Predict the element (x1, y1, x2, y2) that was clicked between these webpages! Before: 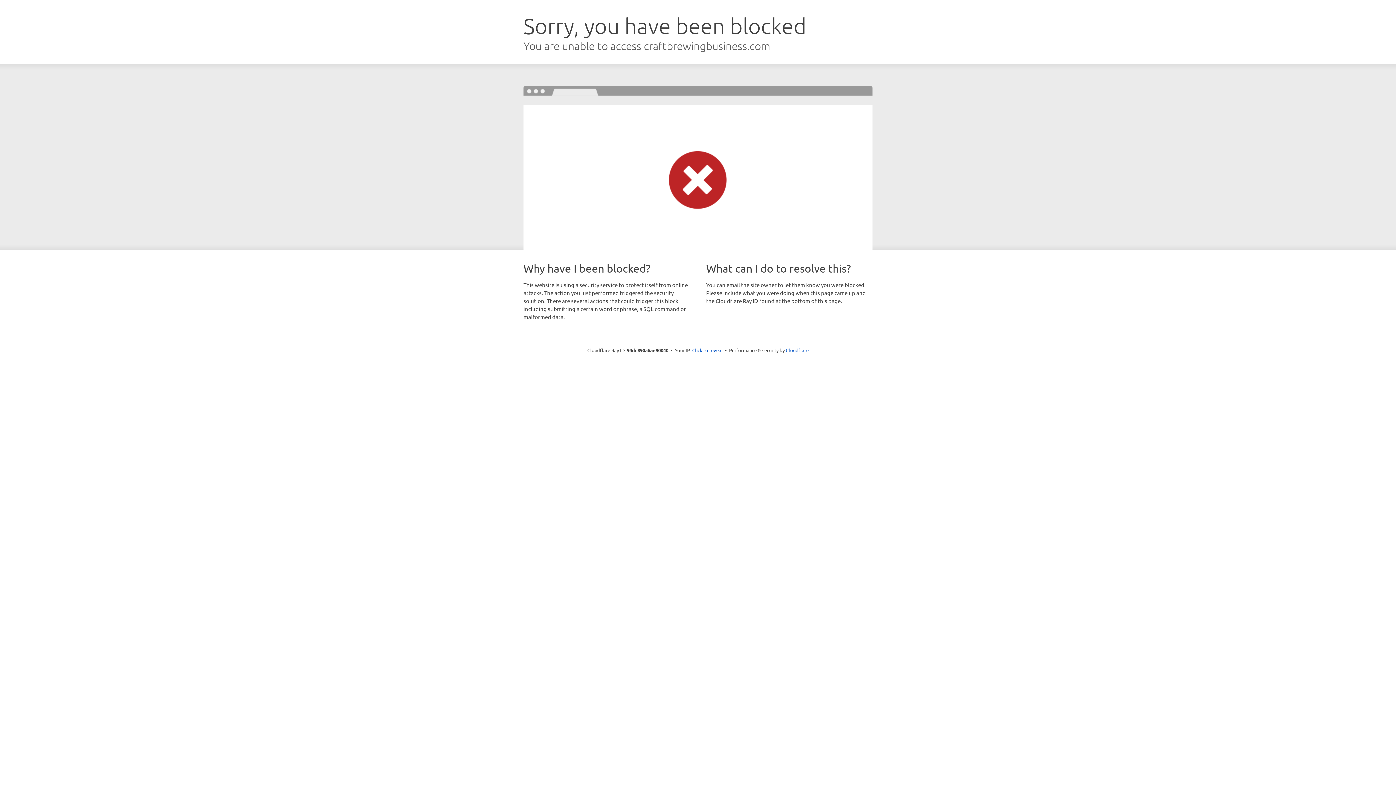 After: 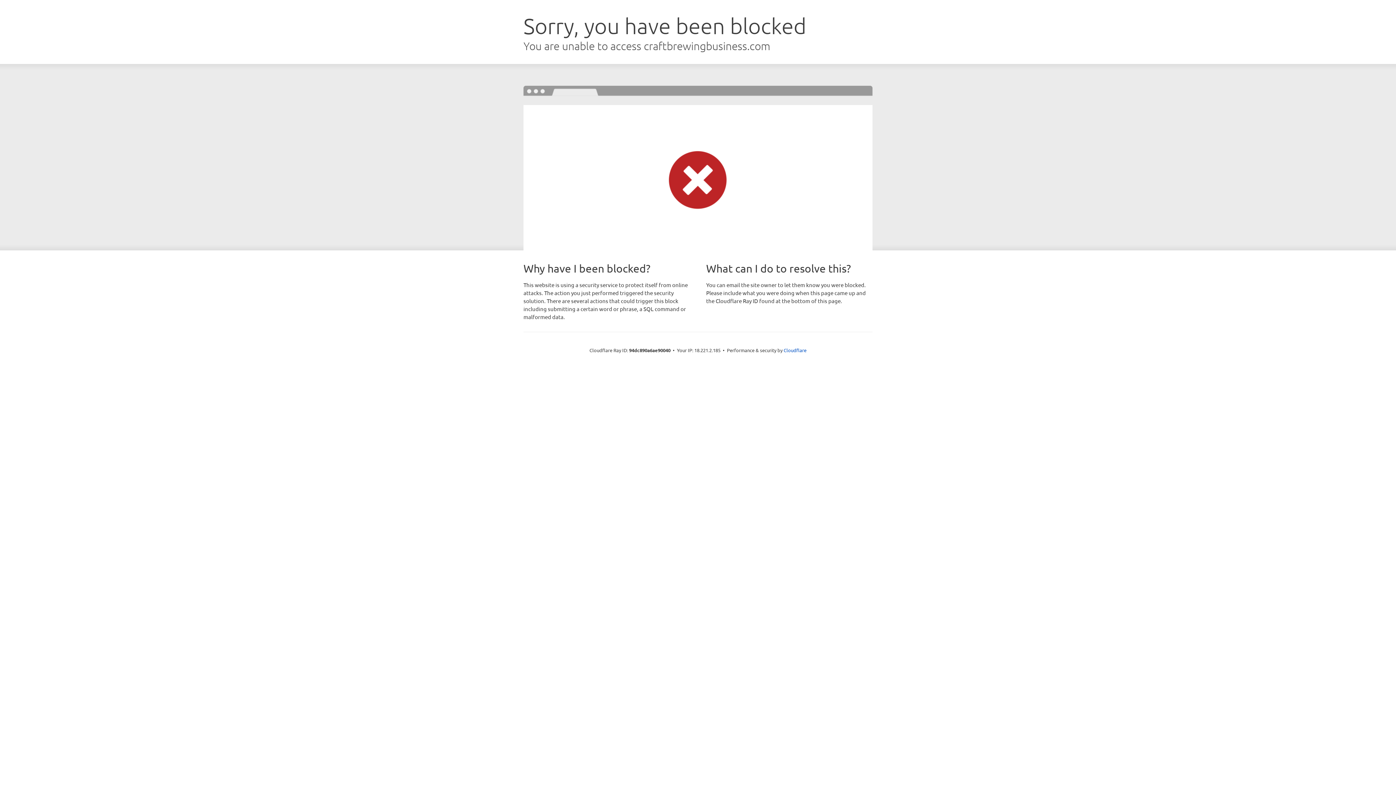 Action: bbox: (692, 346, 722, 353) label: Click to reveal